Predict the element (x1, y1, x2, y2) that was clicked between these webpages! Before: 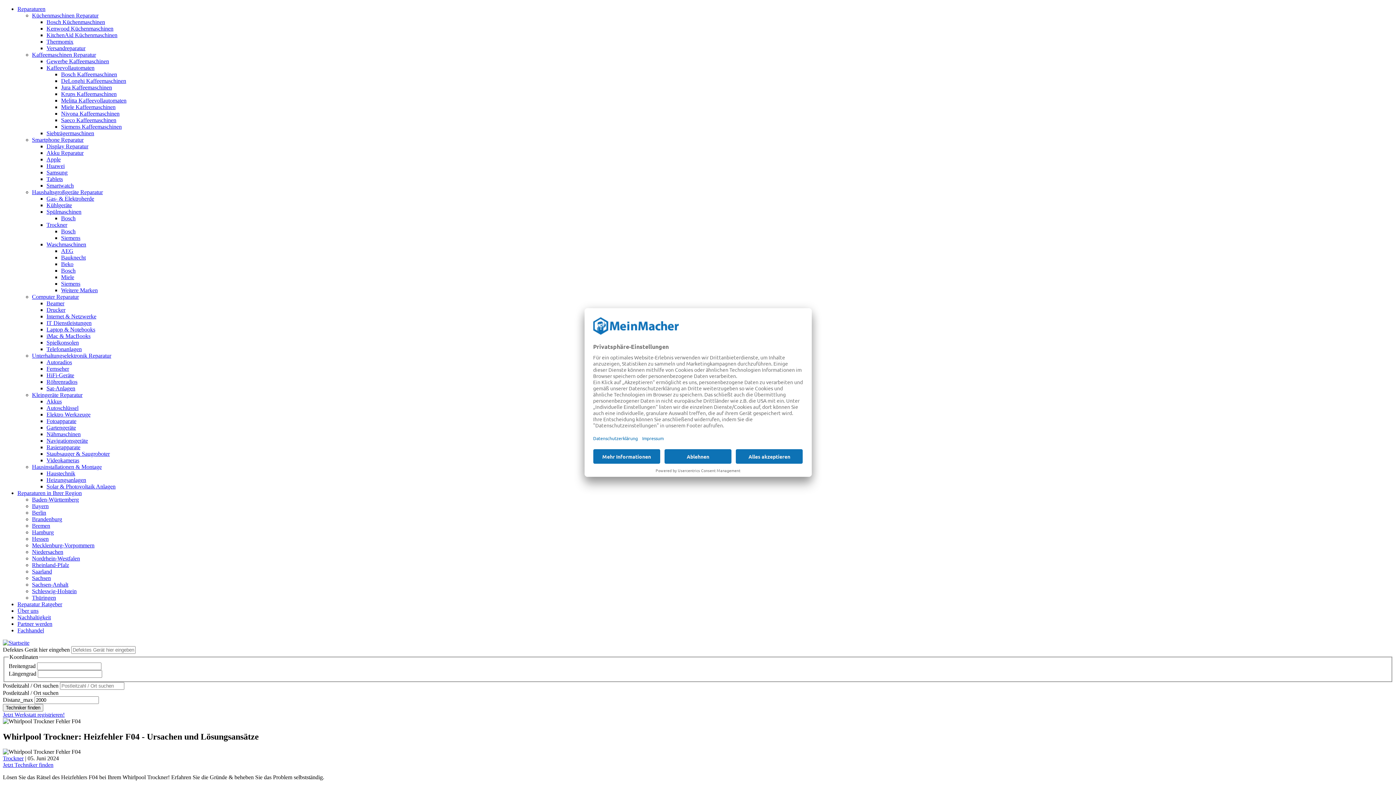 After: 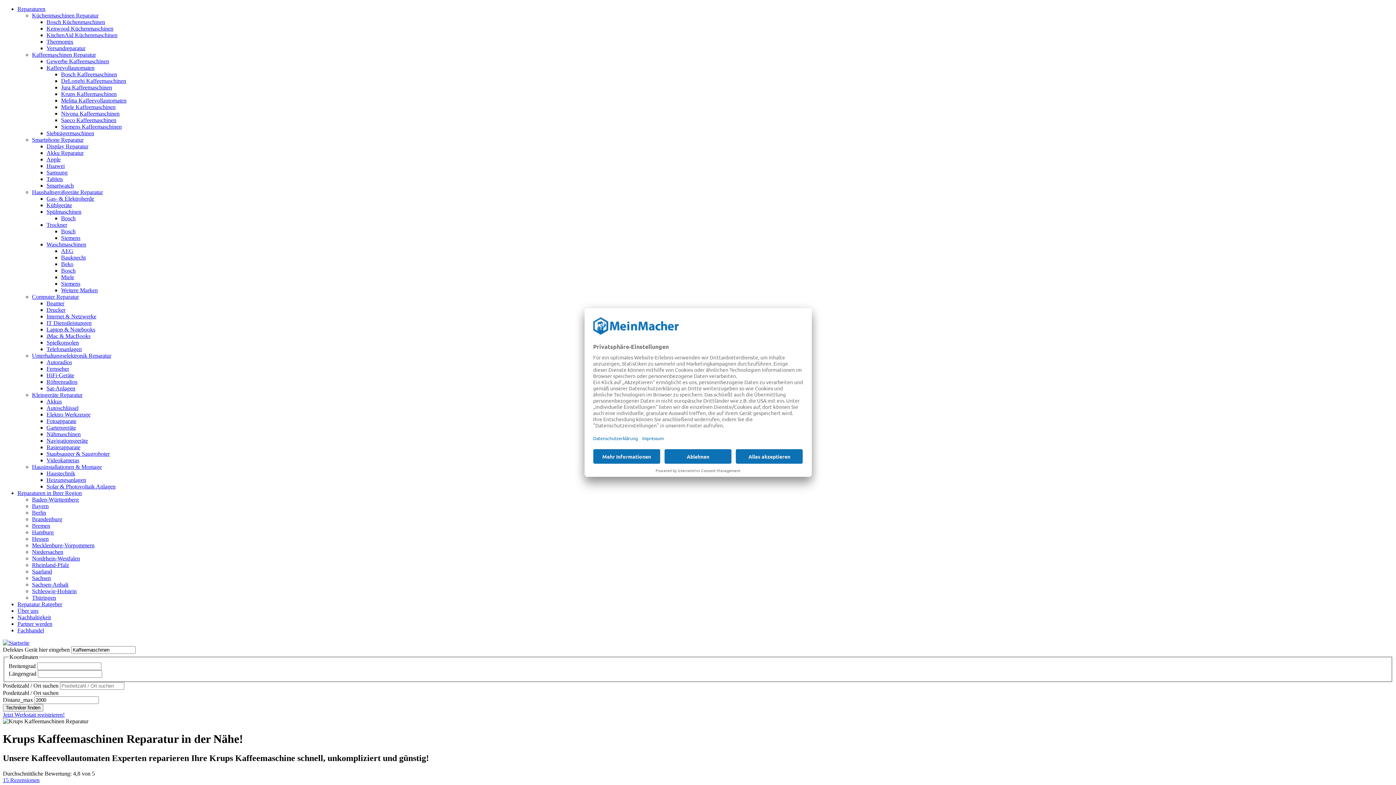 Action: label: Krups Kaffeemaschinen bbox: (61, 90, 116, 97)